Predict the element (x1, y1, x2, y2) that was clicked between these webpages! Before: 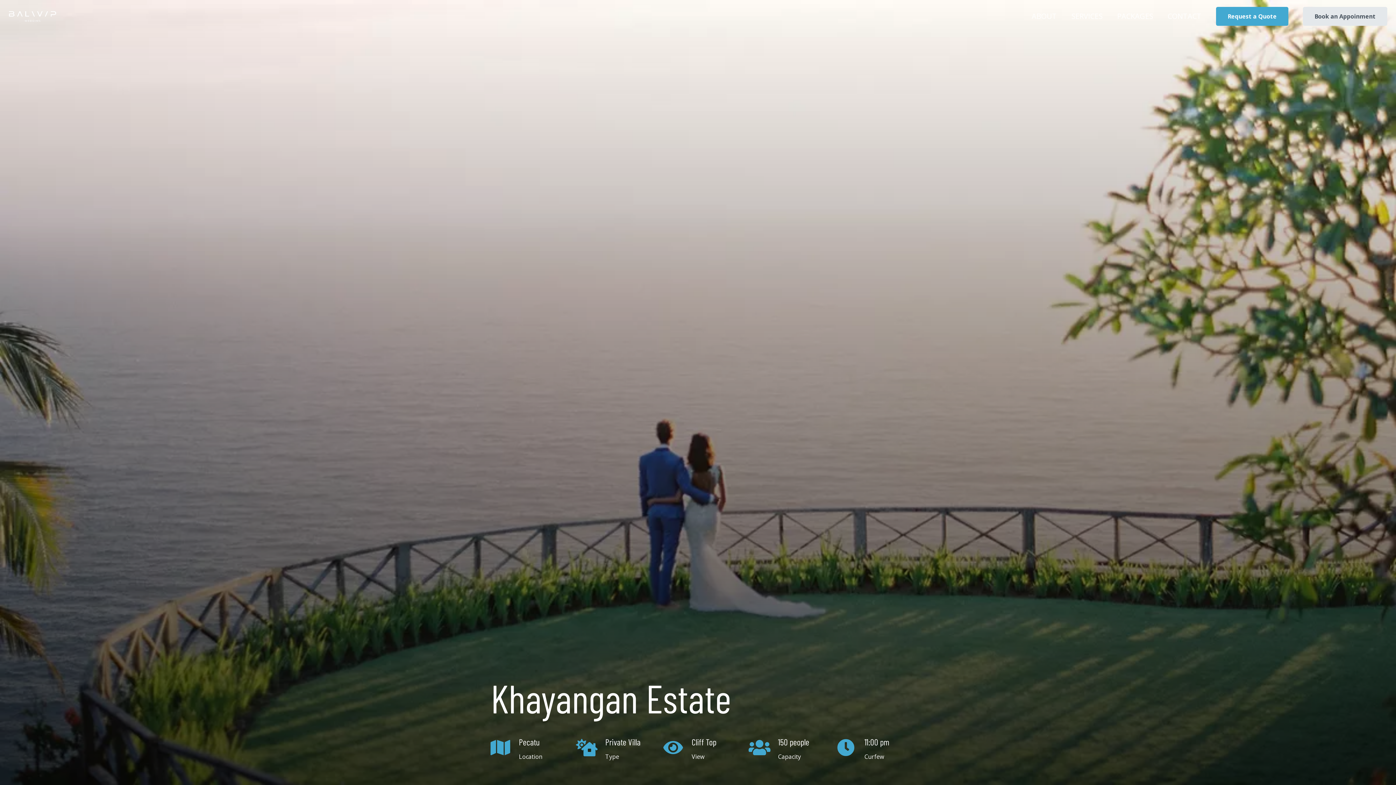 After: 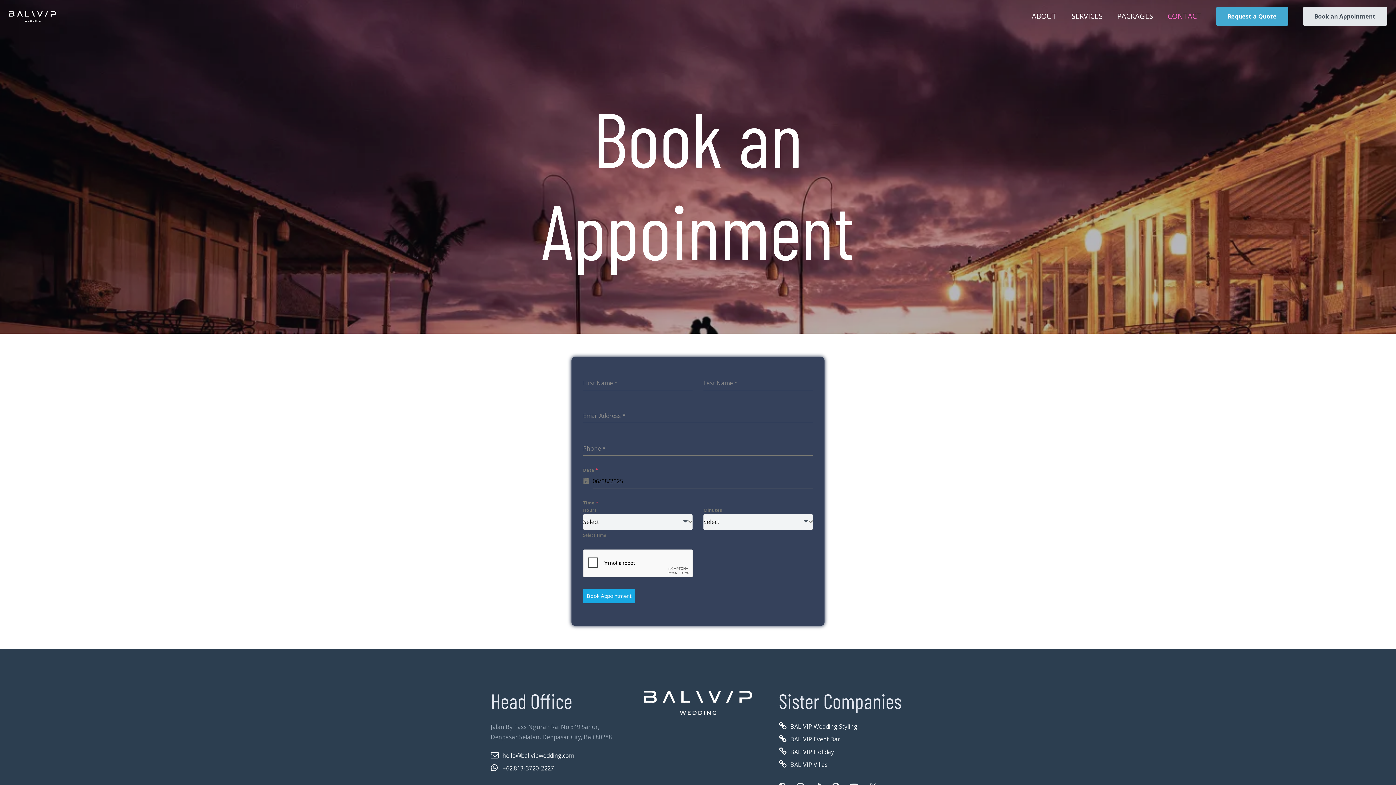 Action: label: Book an Appoinment bbox: (1303, 6, 1387, 25)